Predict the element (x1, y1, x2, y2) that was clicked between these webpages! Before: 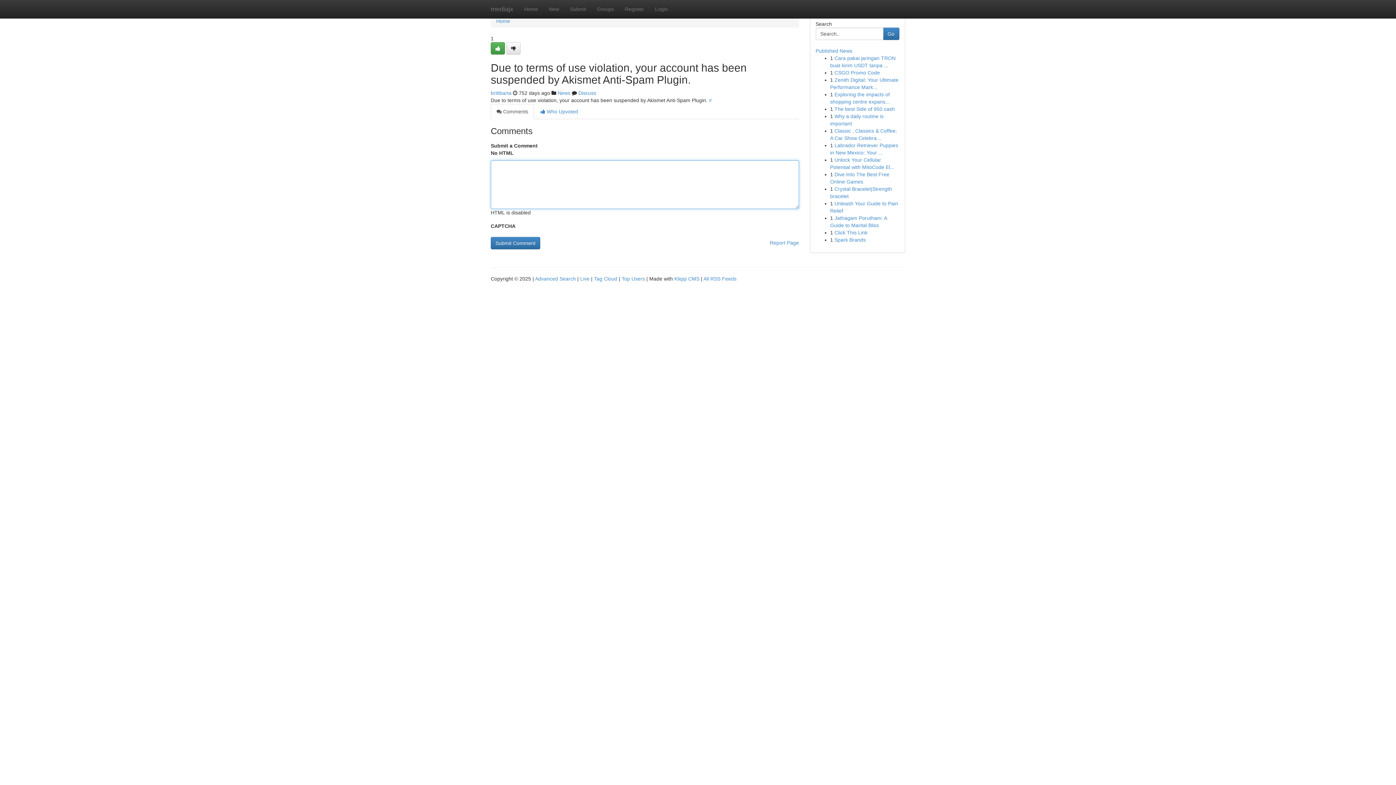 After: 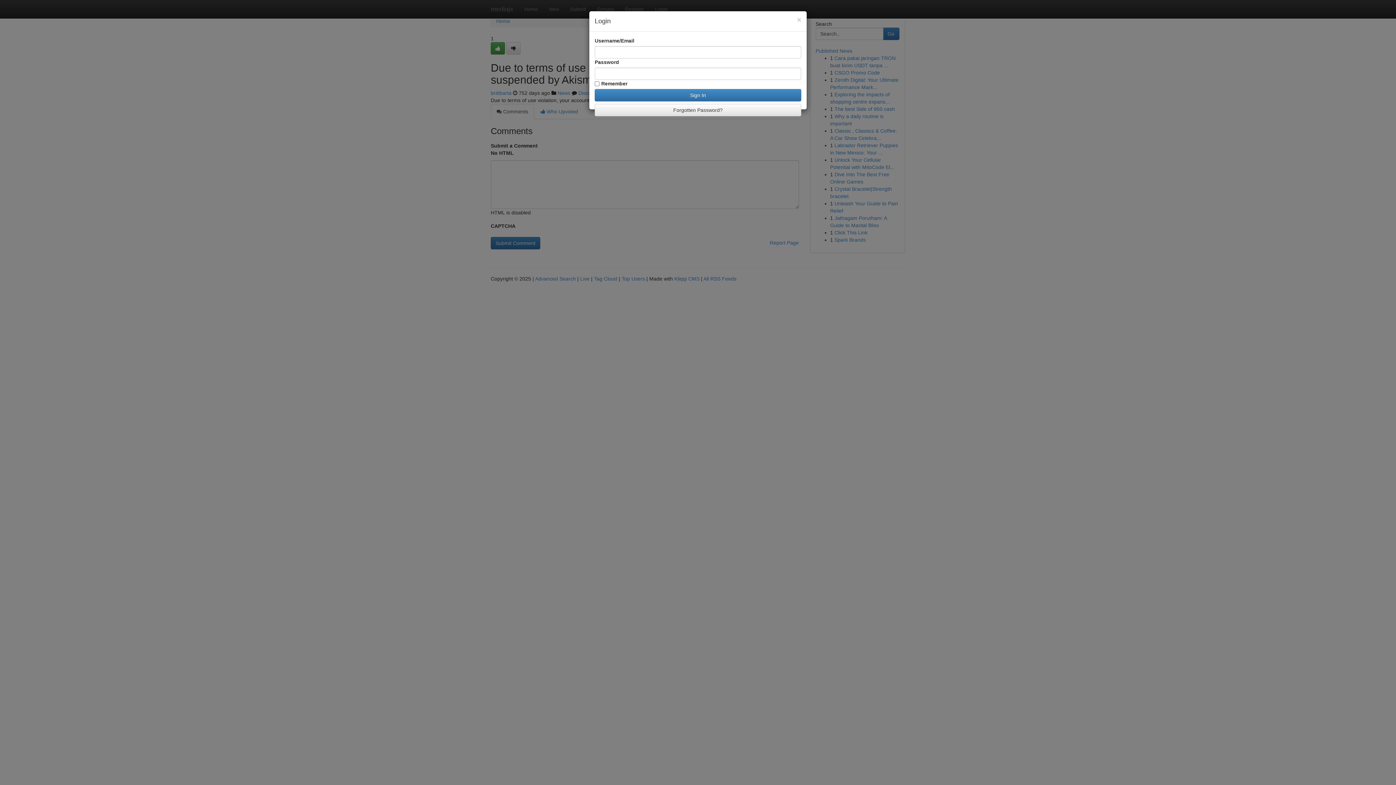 Action: label: Login bbox: (649, 0, 673, 18)